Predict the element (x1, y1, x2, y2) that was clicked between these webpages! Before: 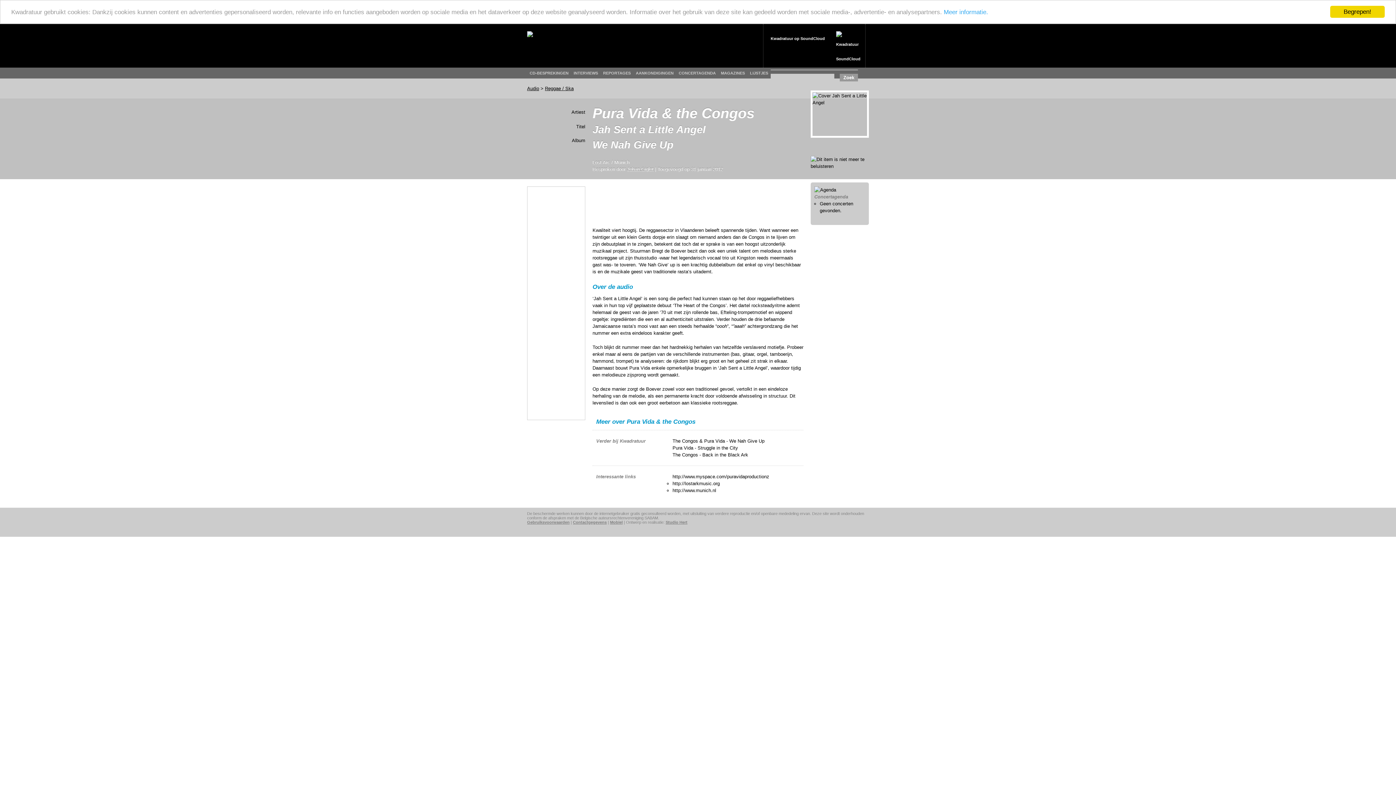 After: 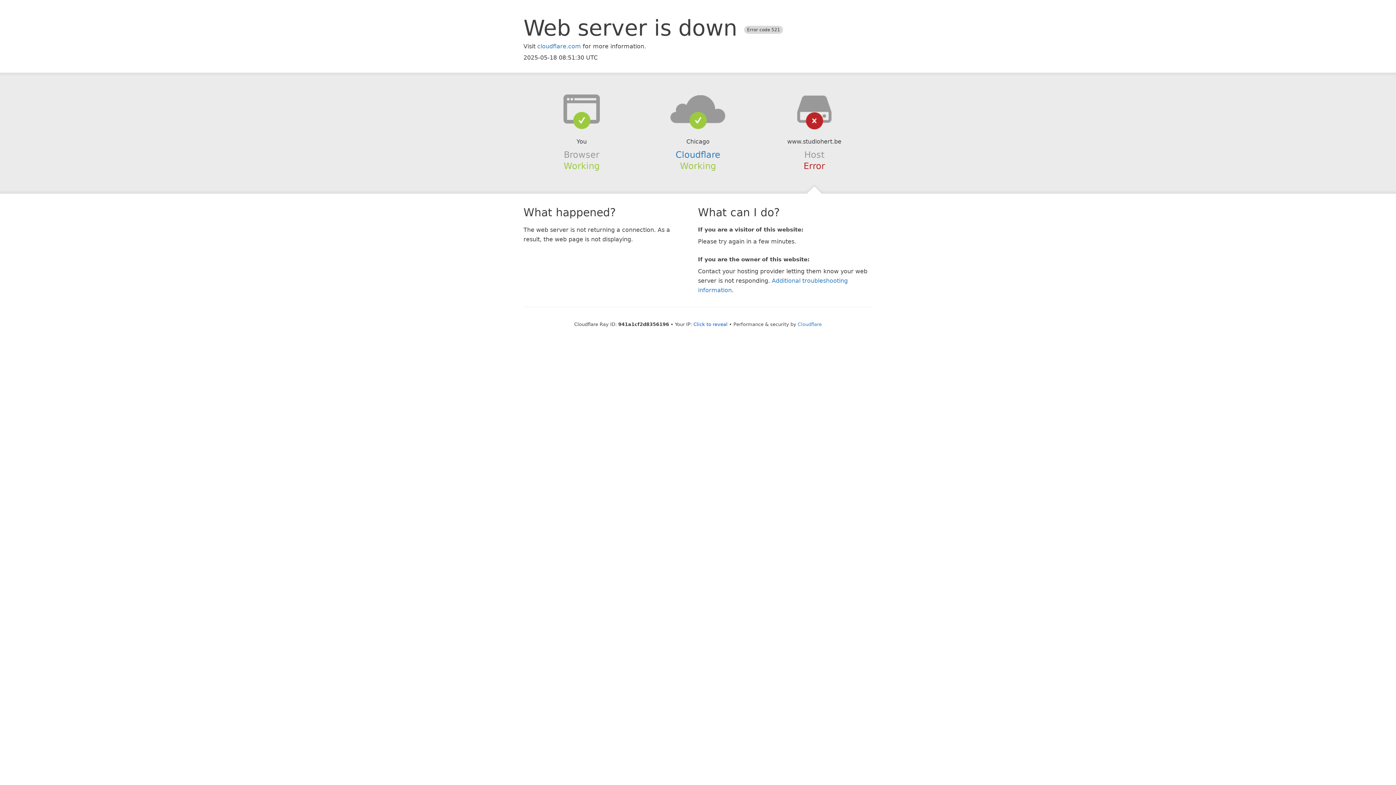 Action: label: Studio Hert bbox: (665, 520, 687, 524)